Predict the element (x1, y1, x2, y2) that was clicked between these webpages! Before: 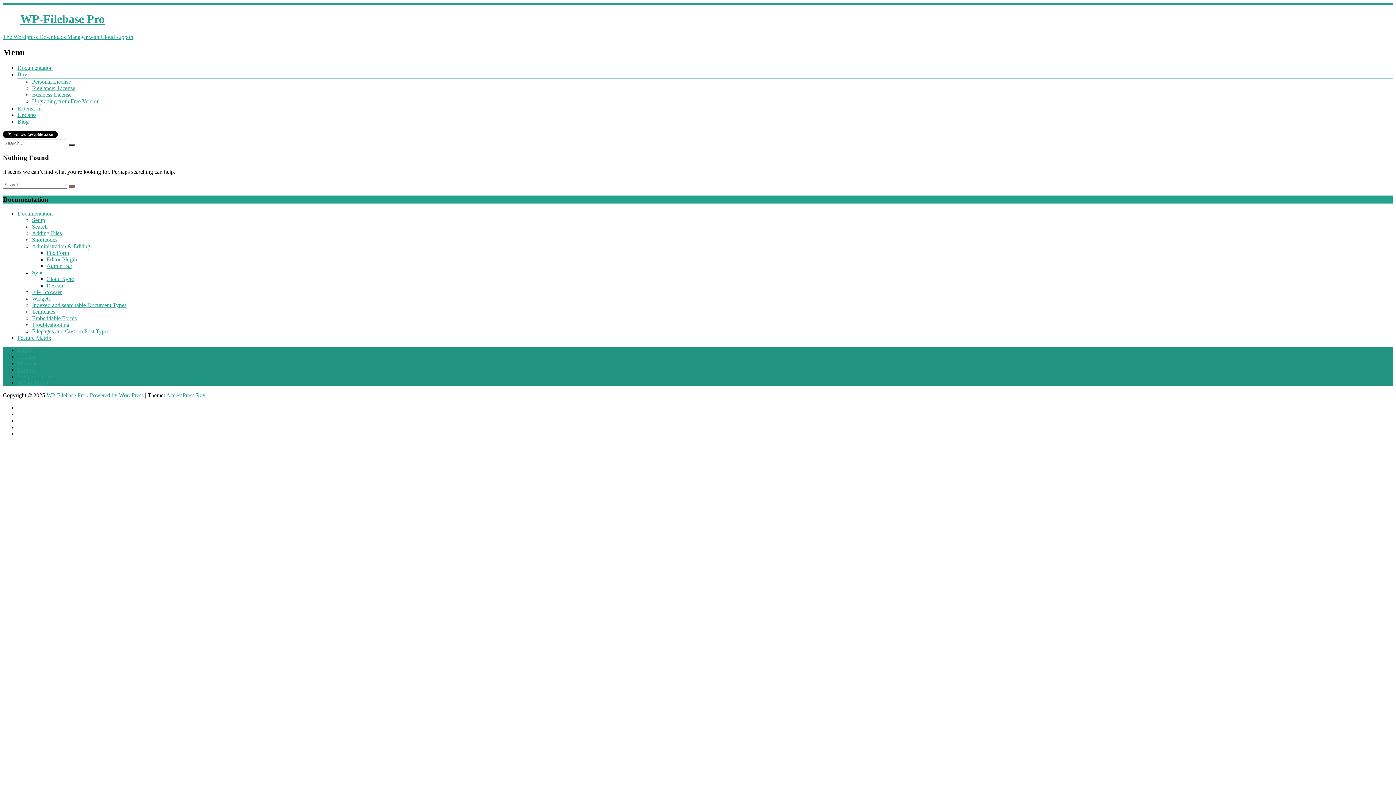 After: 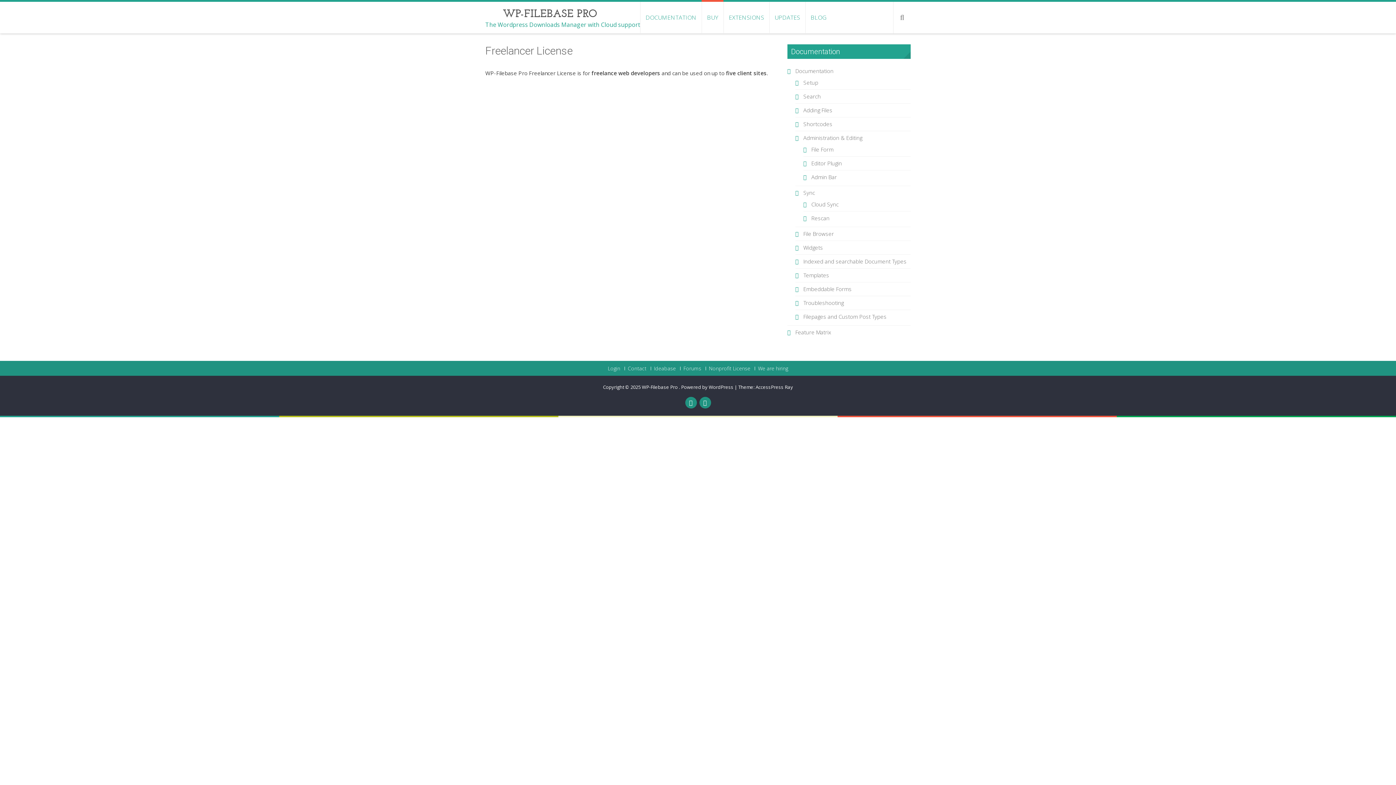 Action: label: Freelancer License bbox: (32, 84, 75, 91)